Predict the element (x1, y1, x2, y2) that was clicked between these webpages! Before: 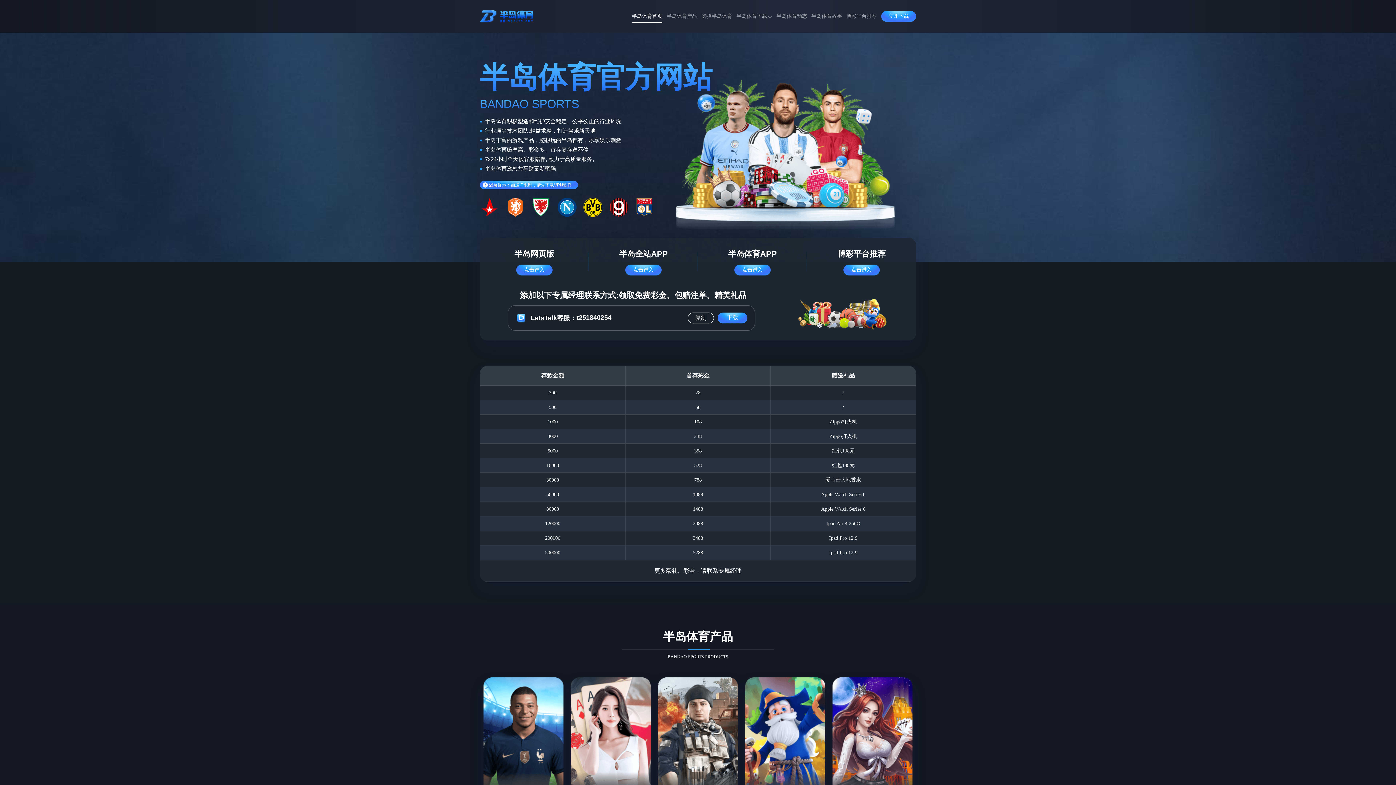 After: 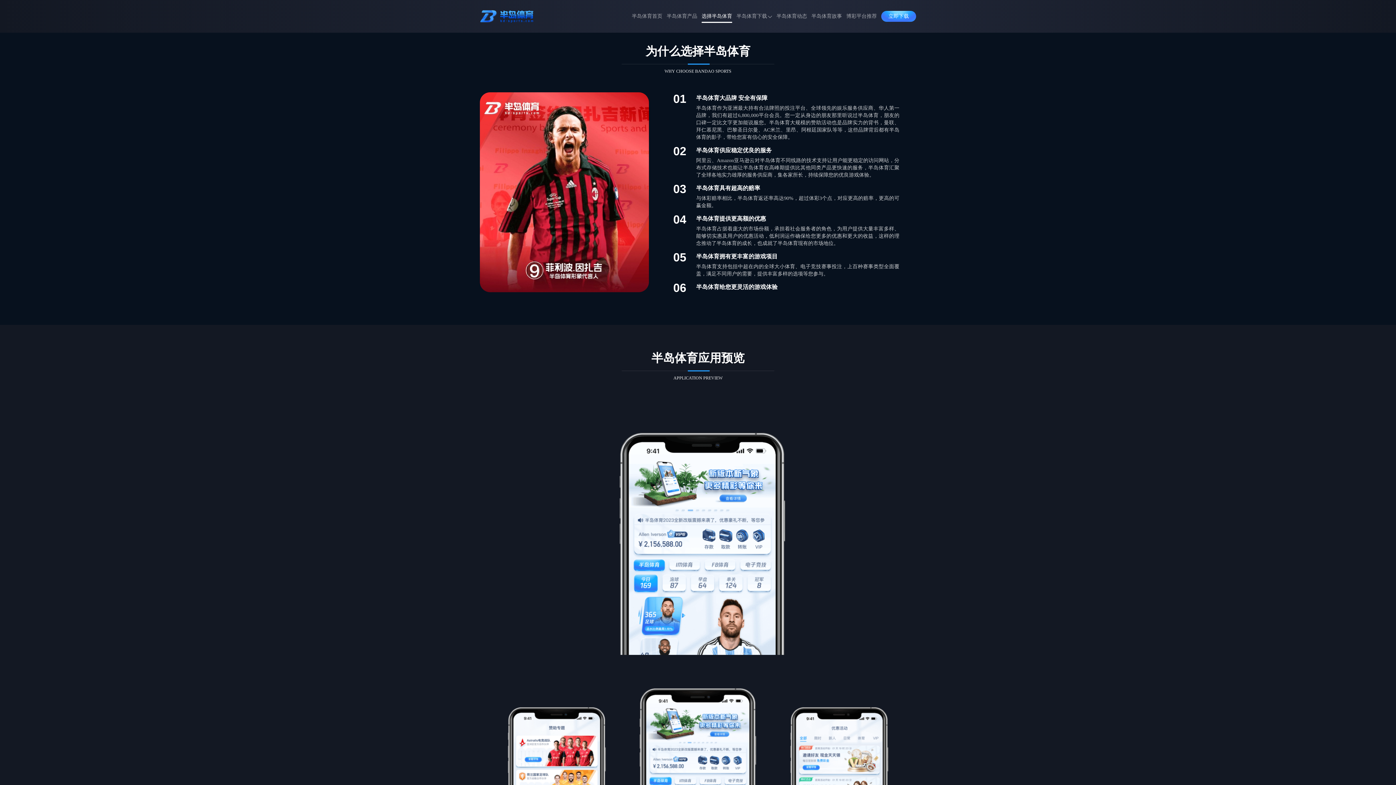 Action: label: 选择半岛体育 bbox: (701, 8, 732, 24)